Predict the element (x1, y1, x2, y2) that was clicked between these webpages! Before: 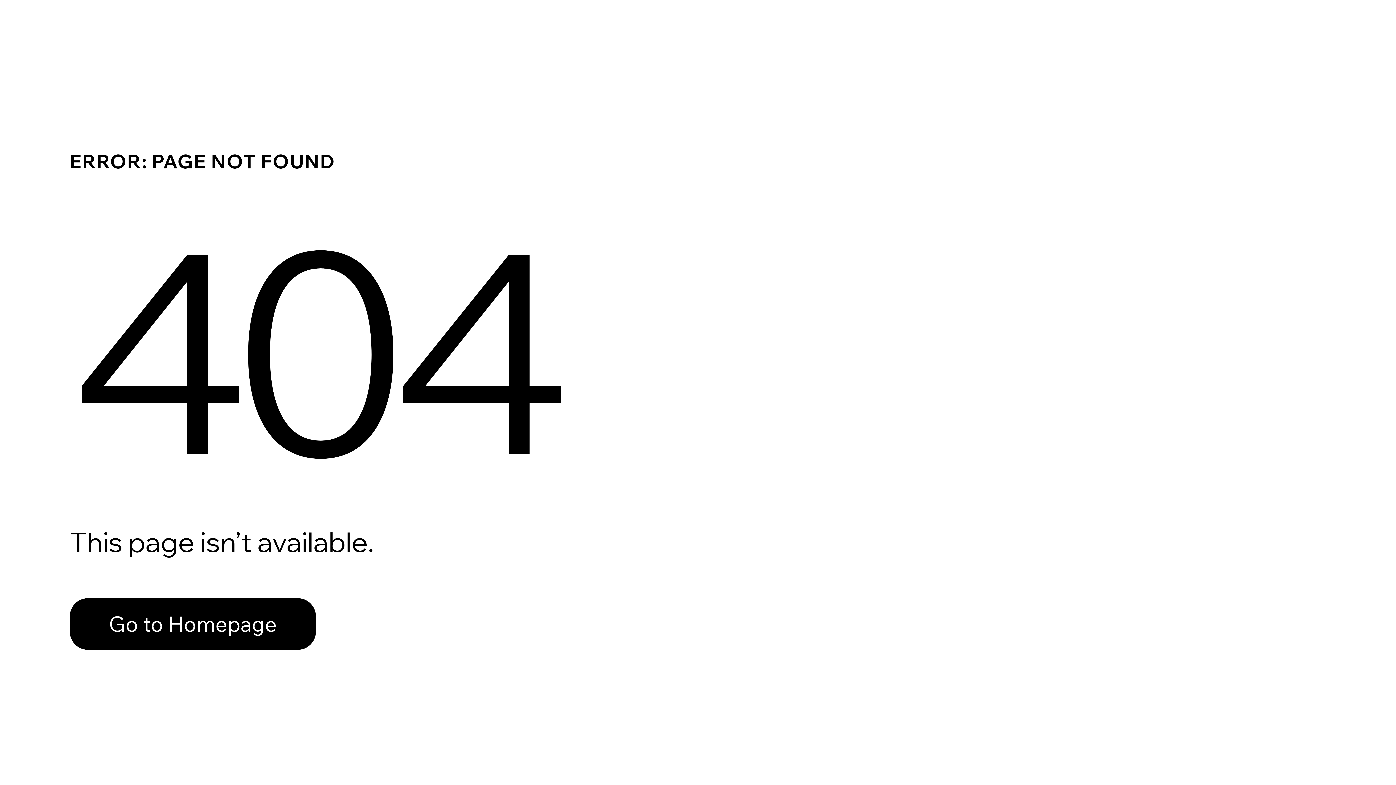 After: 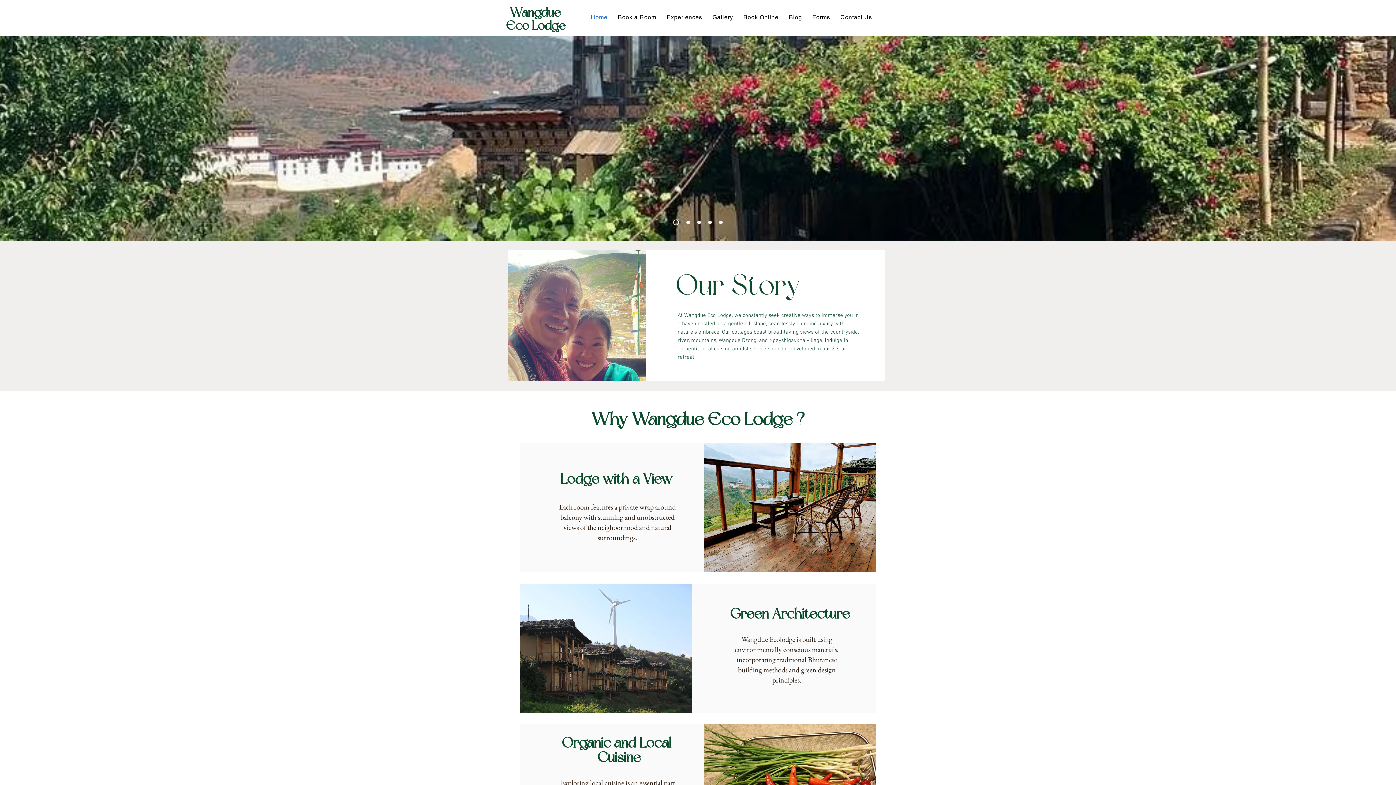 Action: label: Go to Homepage bbox: (69, 598, 316, 650)